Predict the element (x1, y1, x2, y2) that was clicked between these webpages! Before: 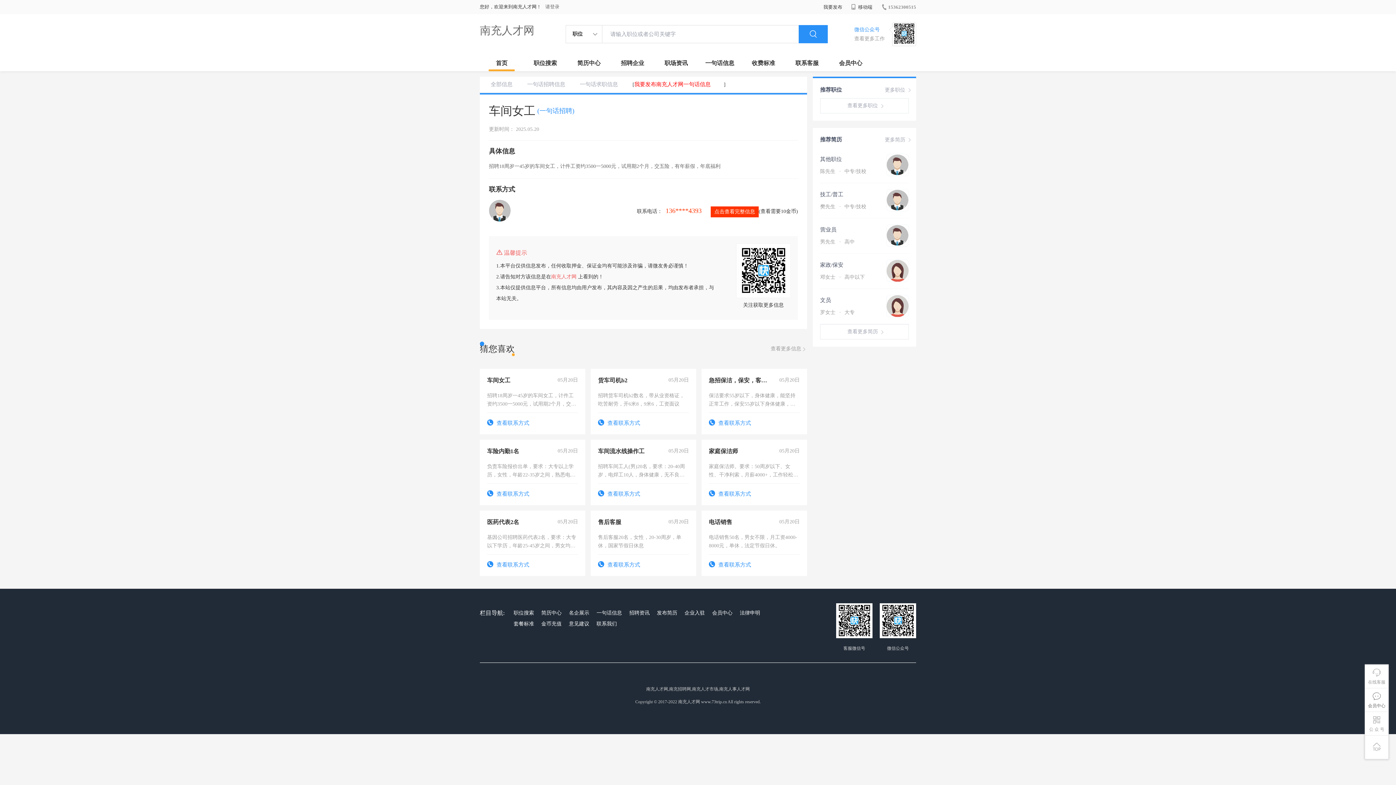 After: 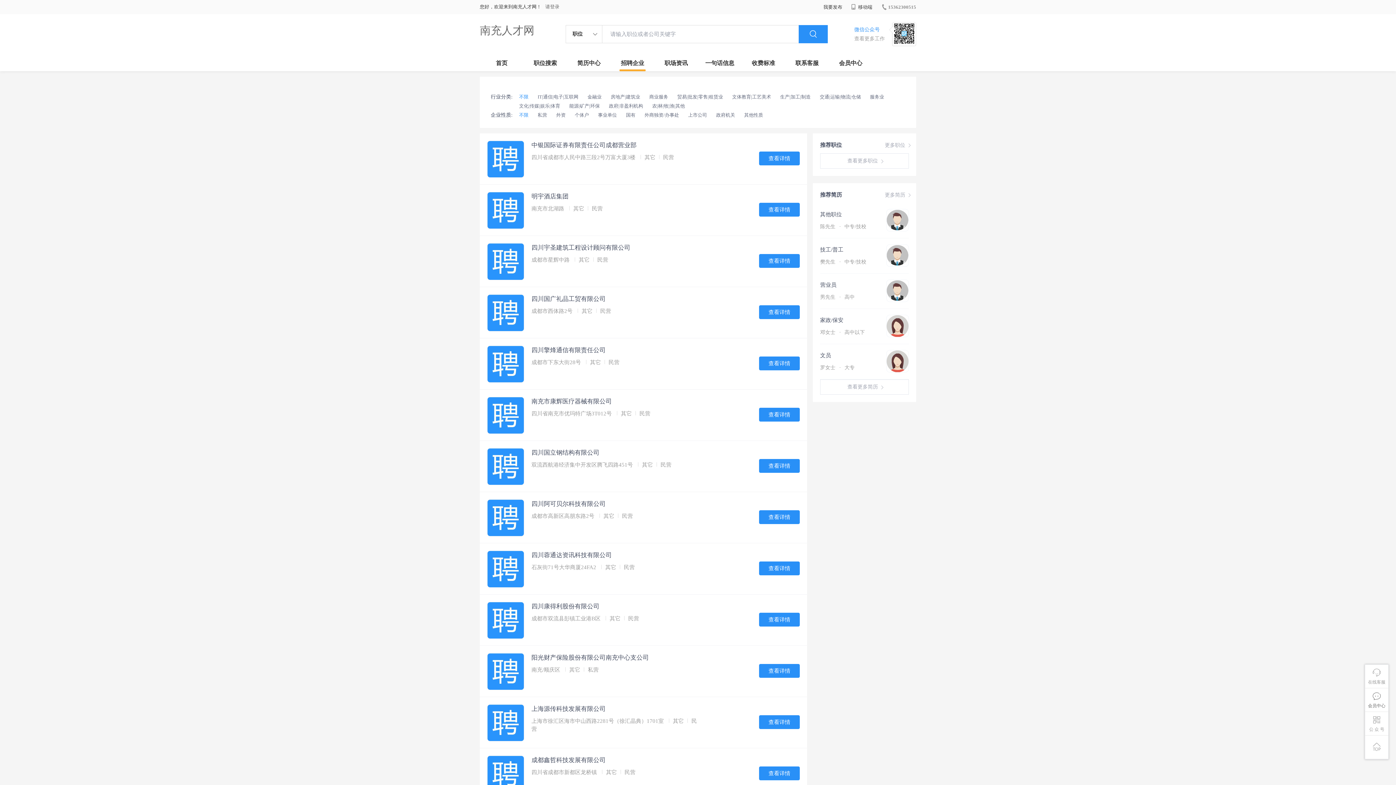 Action: bbox: (610, 54, 654, 71) label: 招聘企业